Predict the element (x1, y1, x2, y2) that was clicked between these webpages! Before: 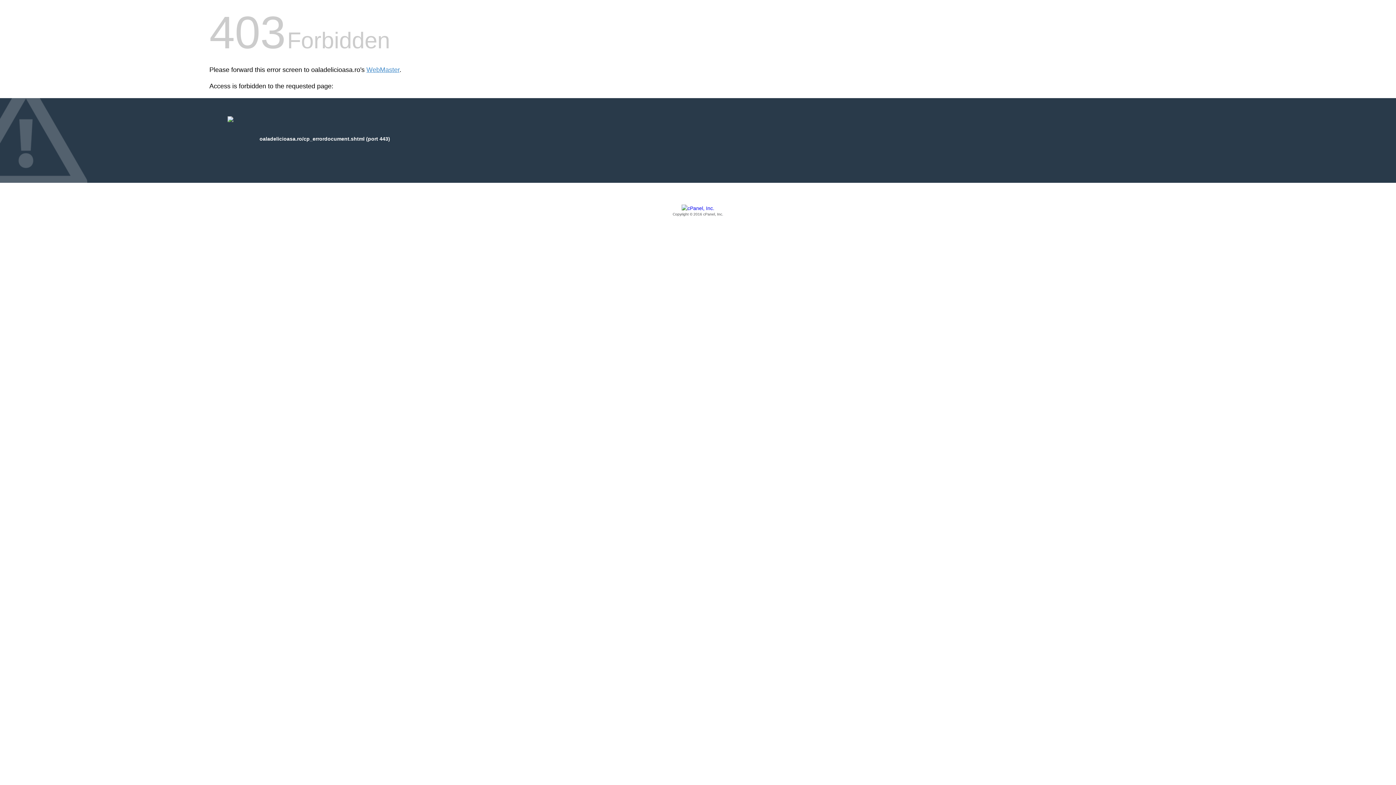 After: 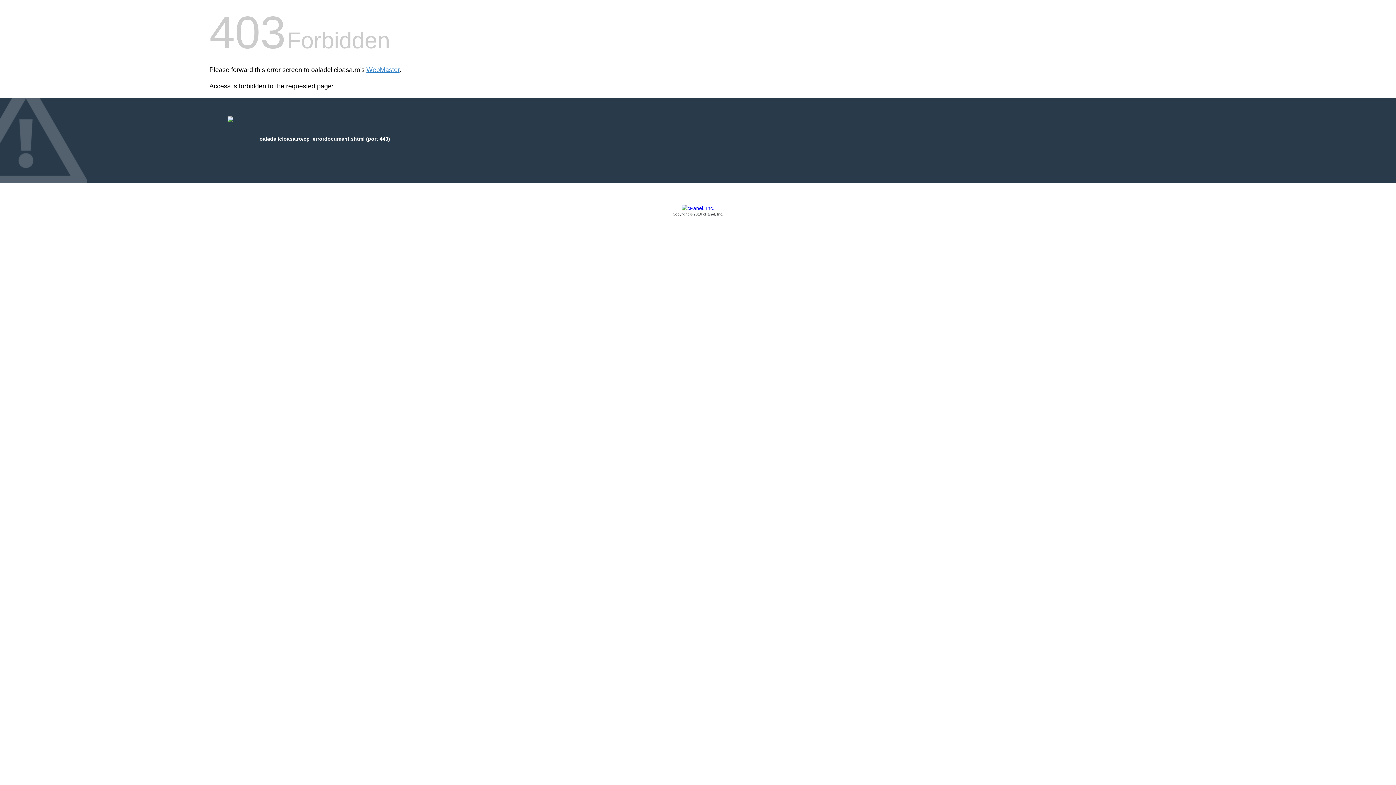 Action: label: Copyright © 2016 cPanel, Inc. bbox: (209, 205, 1186, 217)